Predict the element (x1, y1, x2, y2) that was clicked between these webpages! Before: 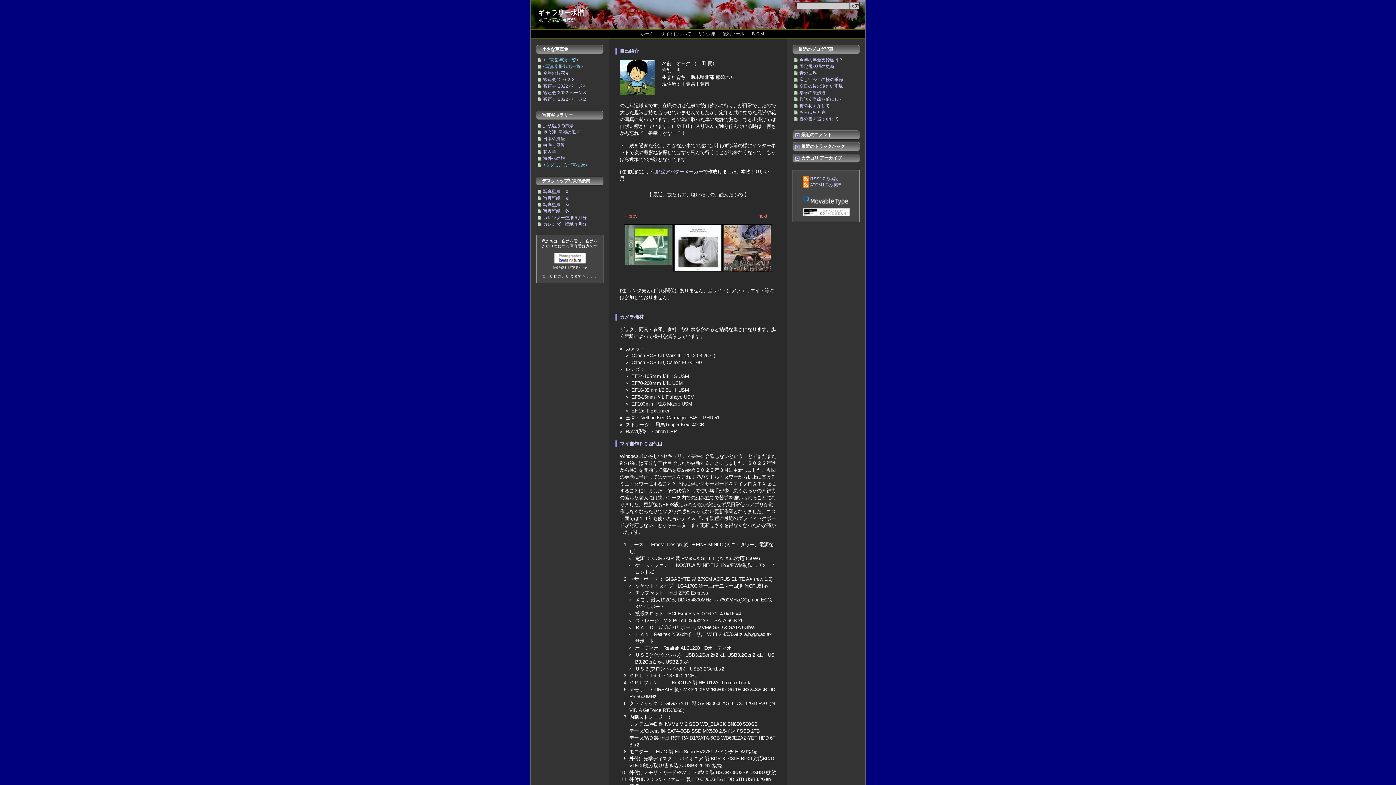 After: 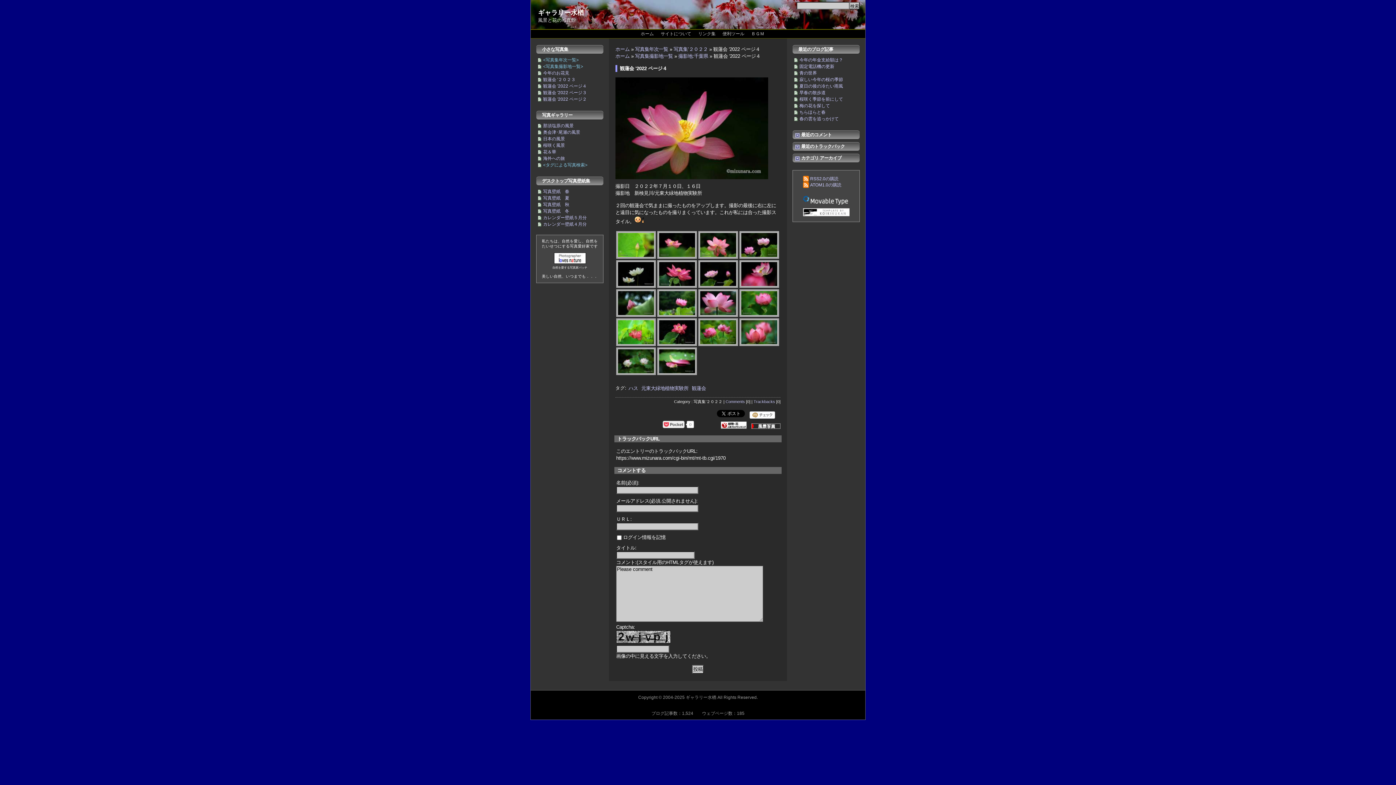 Action: label: 観蓮会 '2022 ページ４ bbox: (543, 83, 586, 88)